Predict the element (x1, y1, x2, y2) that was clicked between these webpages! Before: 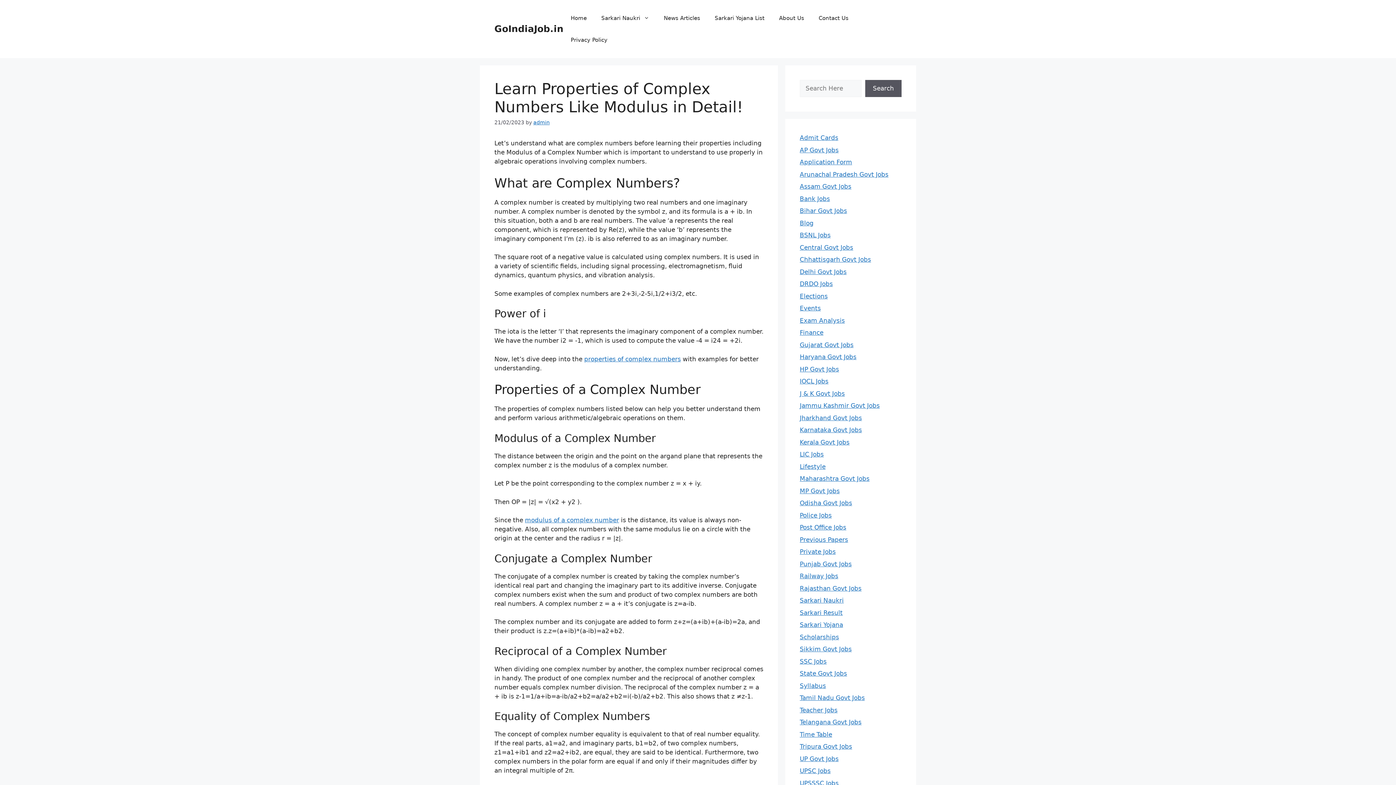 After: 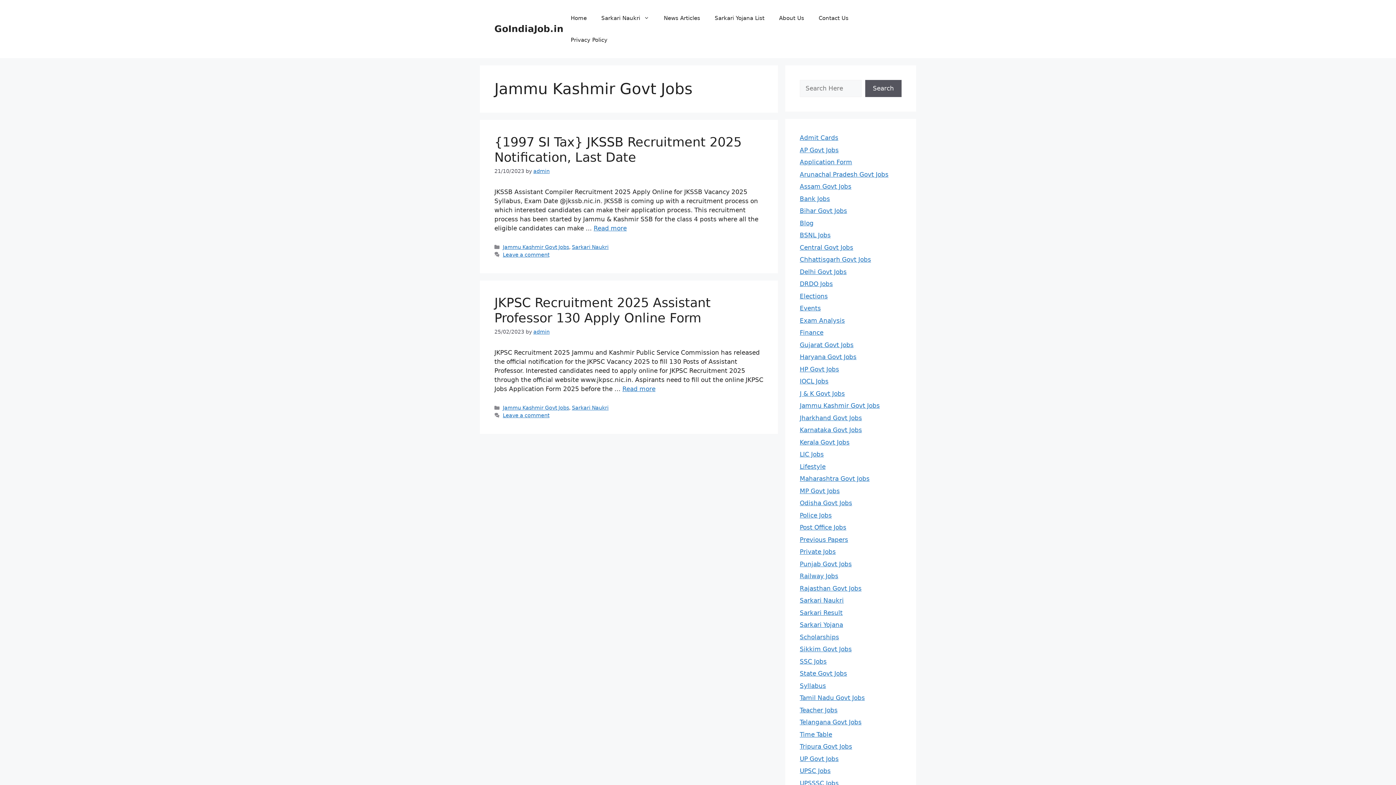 Action: bbox: (800, 402, 880, 409) label: Jammu Kashmir Govt Jobs